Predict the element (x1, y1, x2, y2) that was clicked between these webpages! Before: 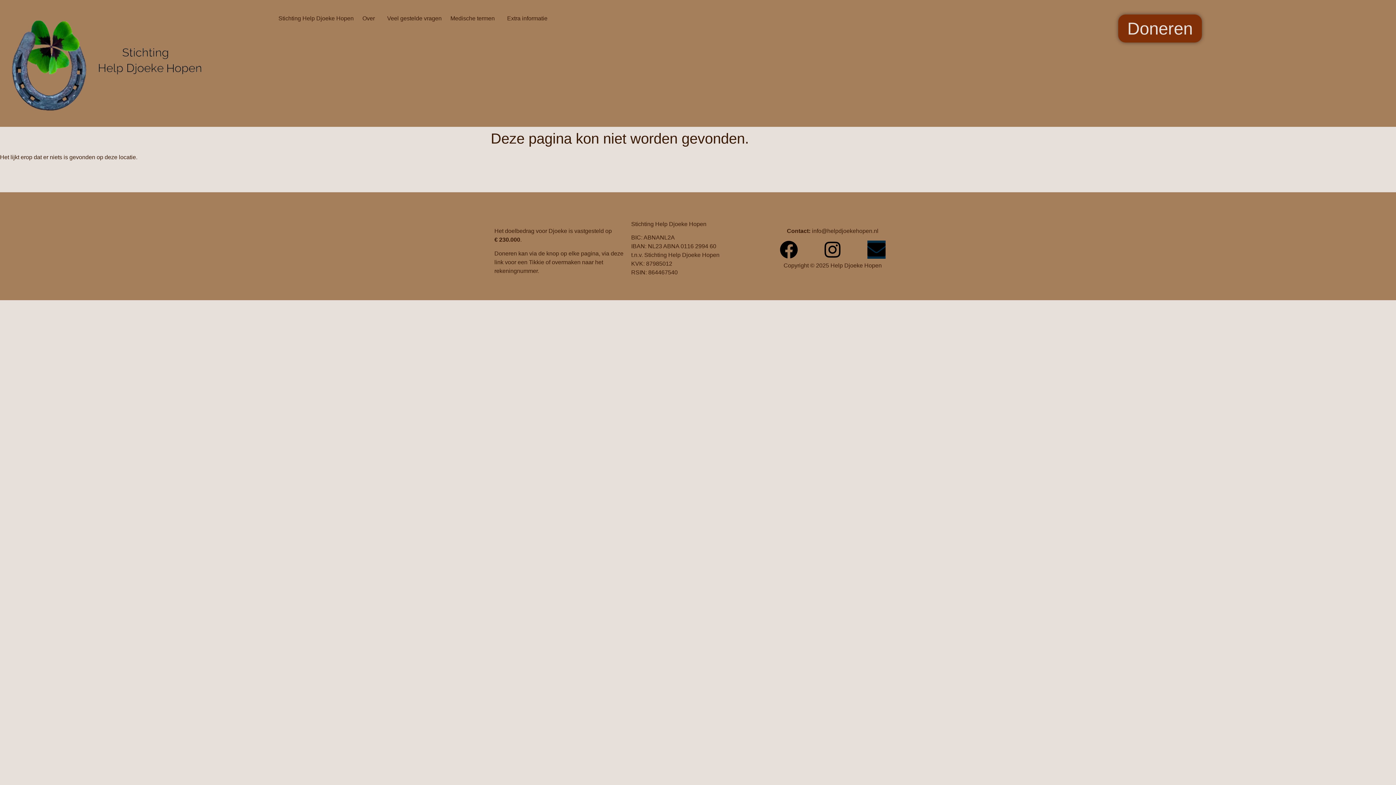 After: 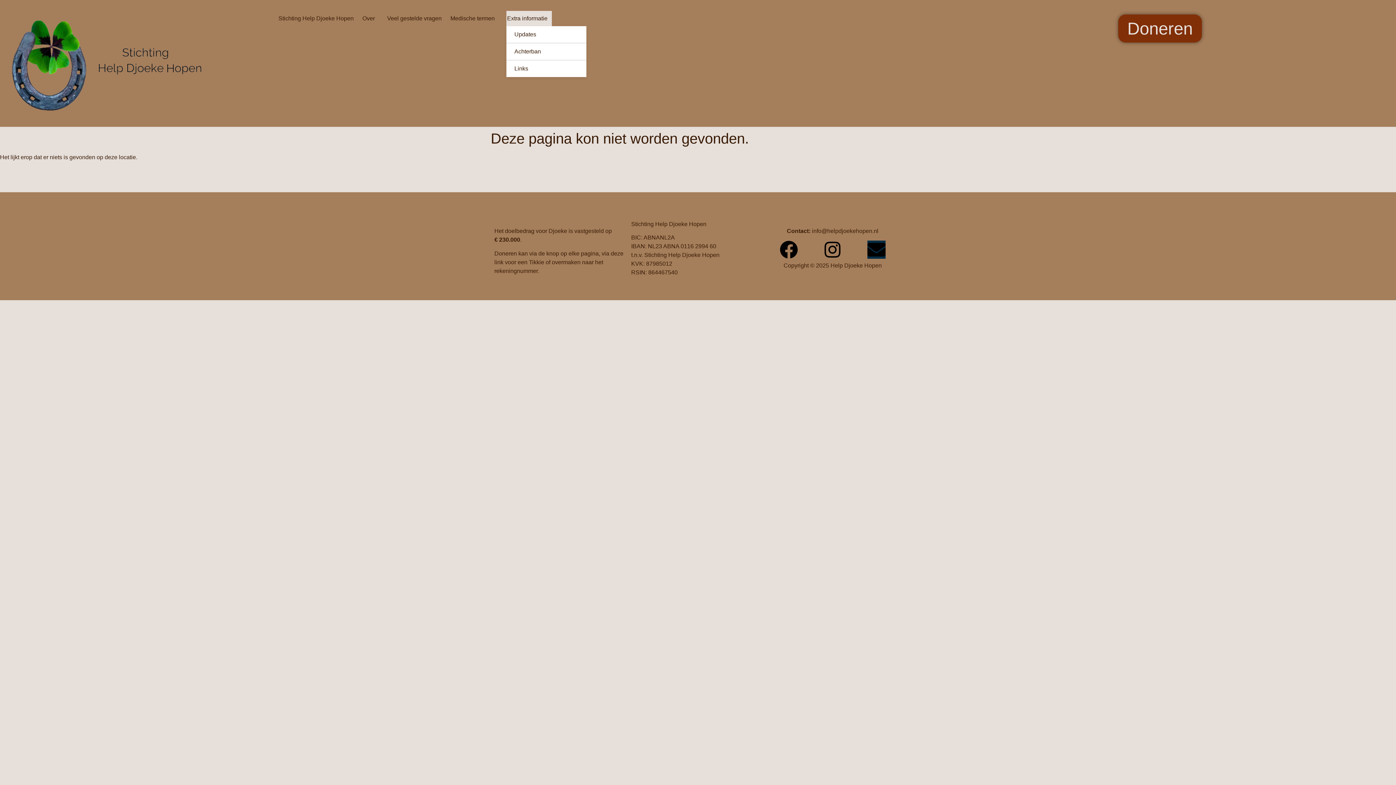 Action: label: Extra informatie bbox: (506, 10, 552, 26)